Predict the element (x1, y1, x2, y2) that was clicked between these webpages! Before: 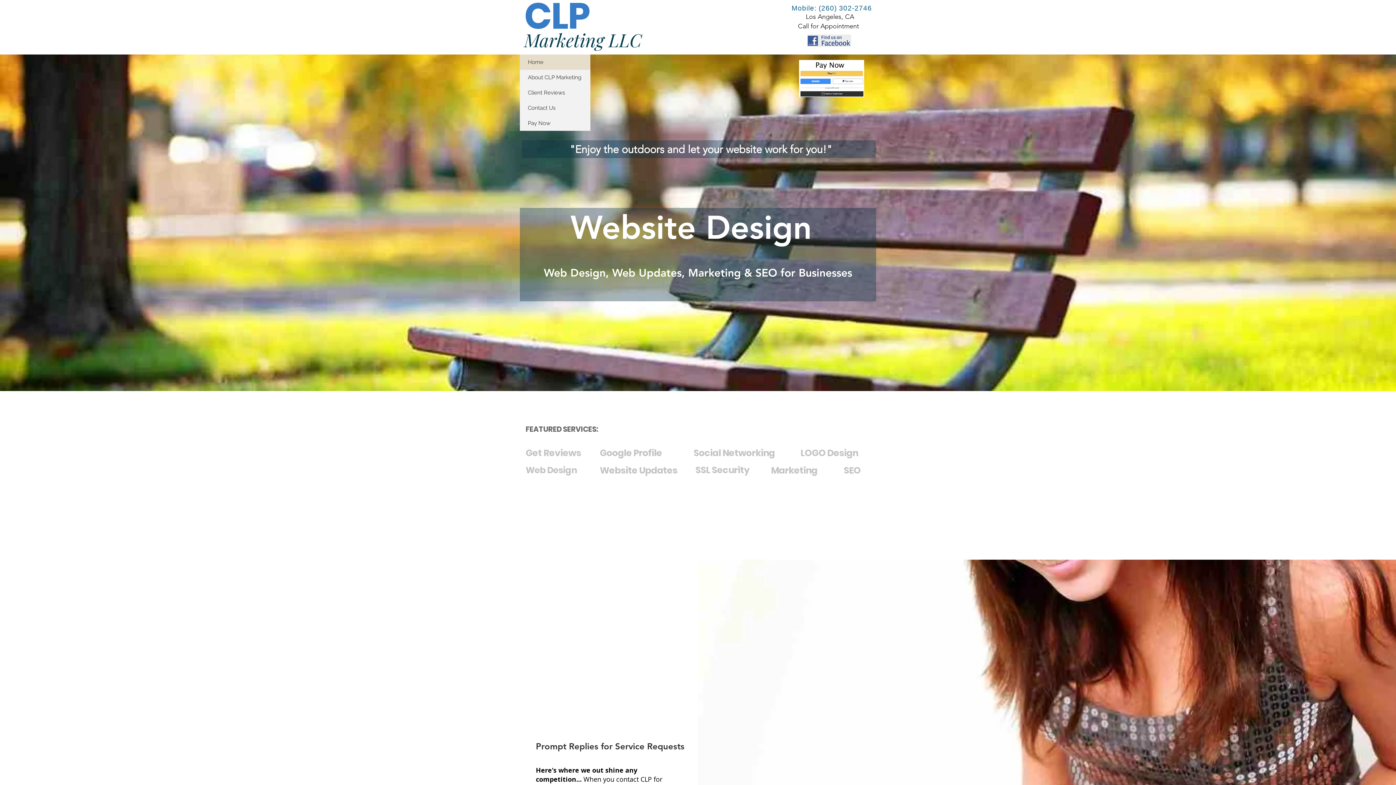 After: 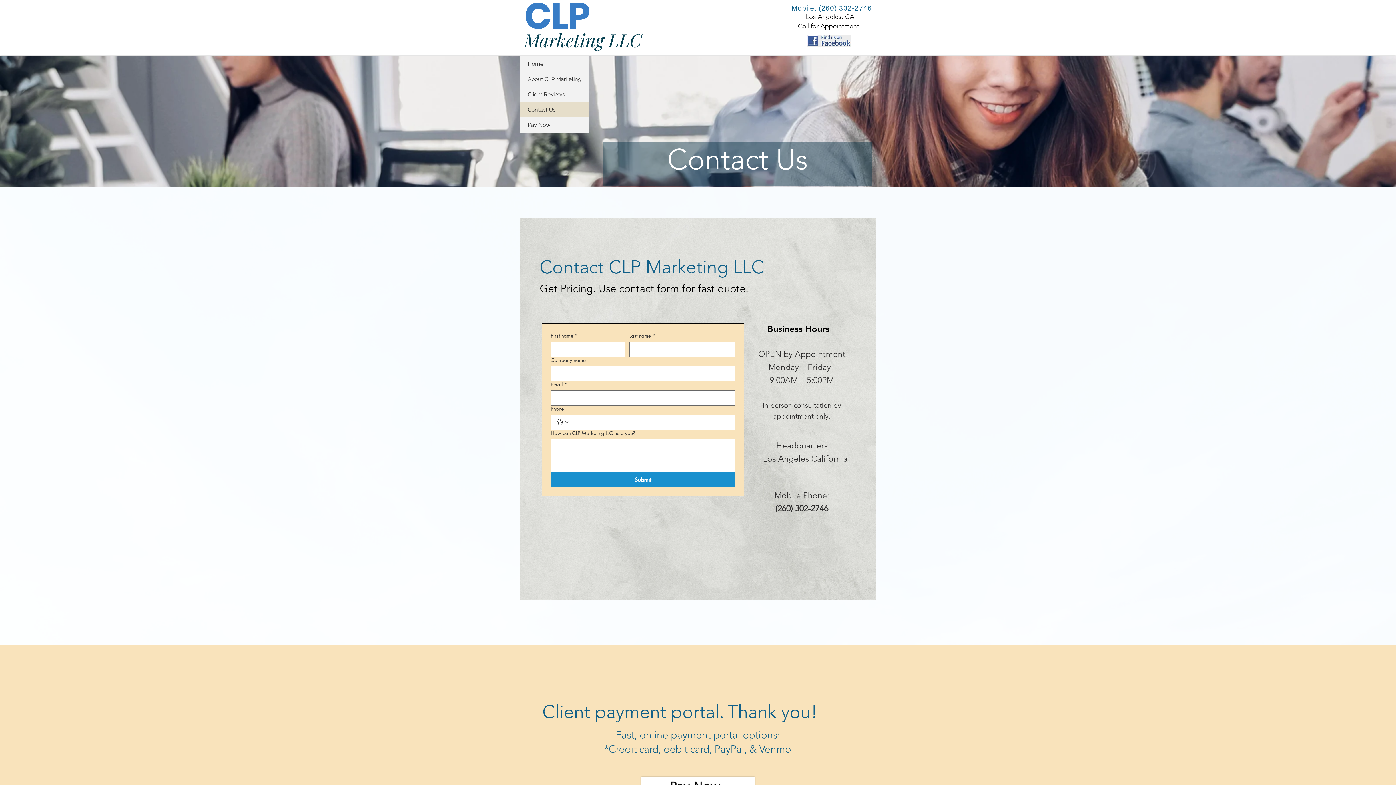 Action: label: Pay Now bbox: (520, 115, 590, 130)